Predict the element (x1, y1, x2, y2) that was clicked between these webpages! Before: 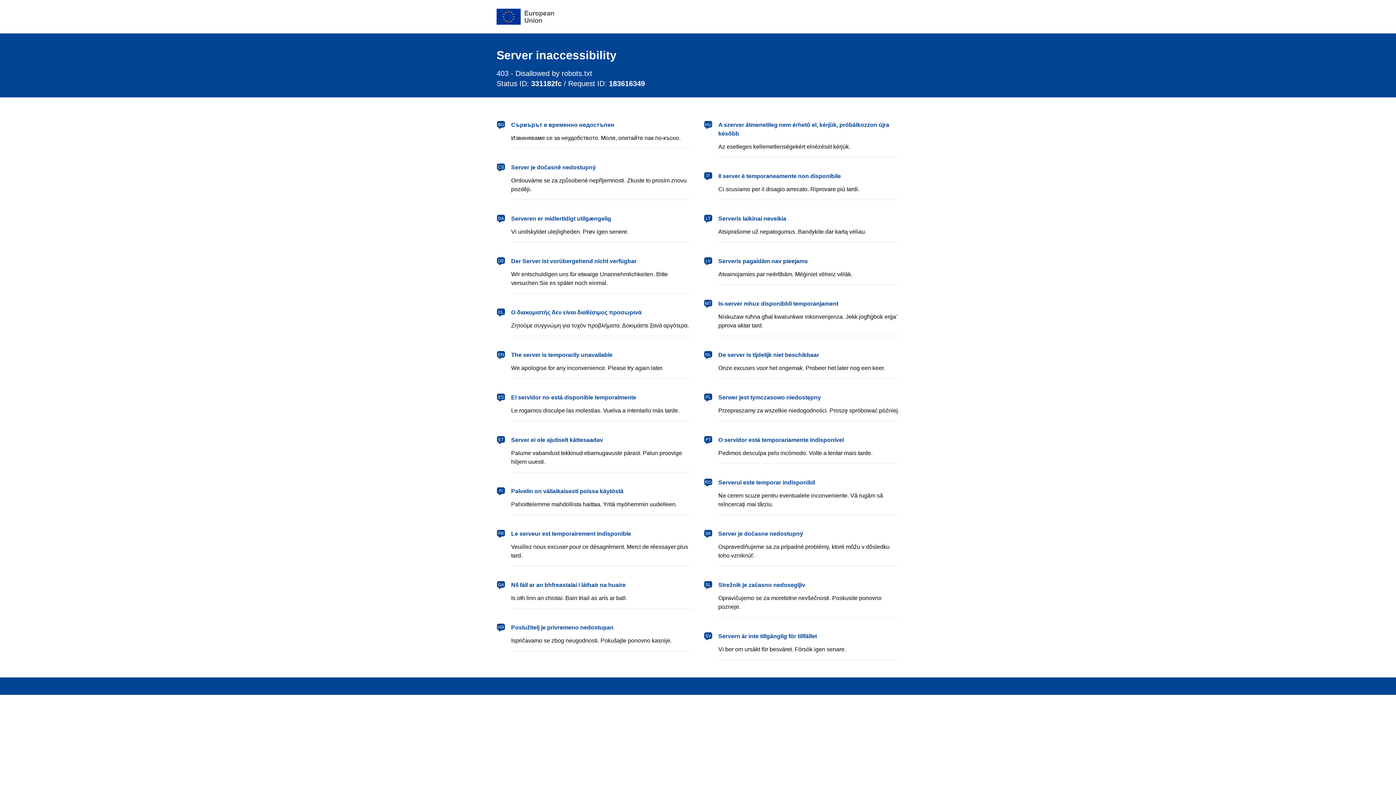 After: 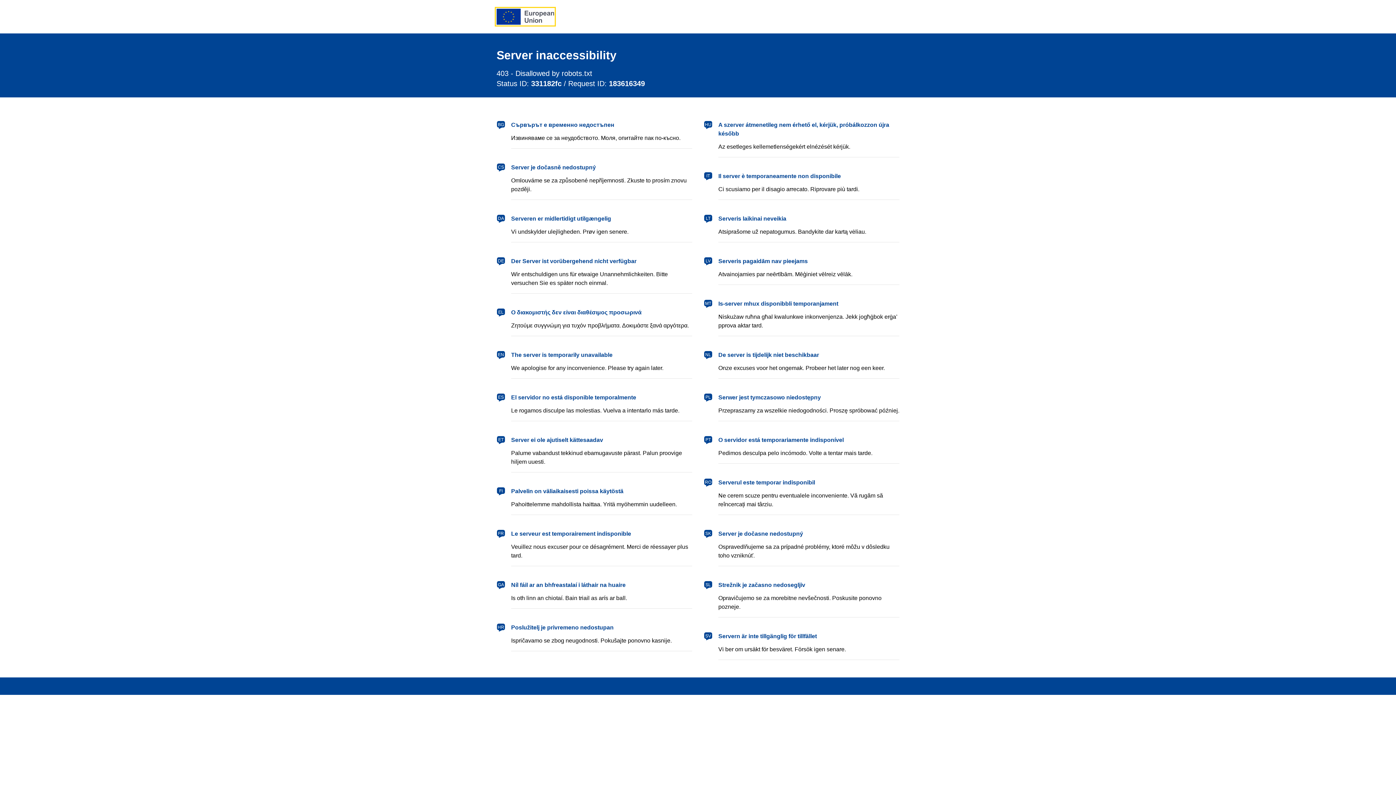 Action: label: European Union bbox: (496, 8, 554, 24)